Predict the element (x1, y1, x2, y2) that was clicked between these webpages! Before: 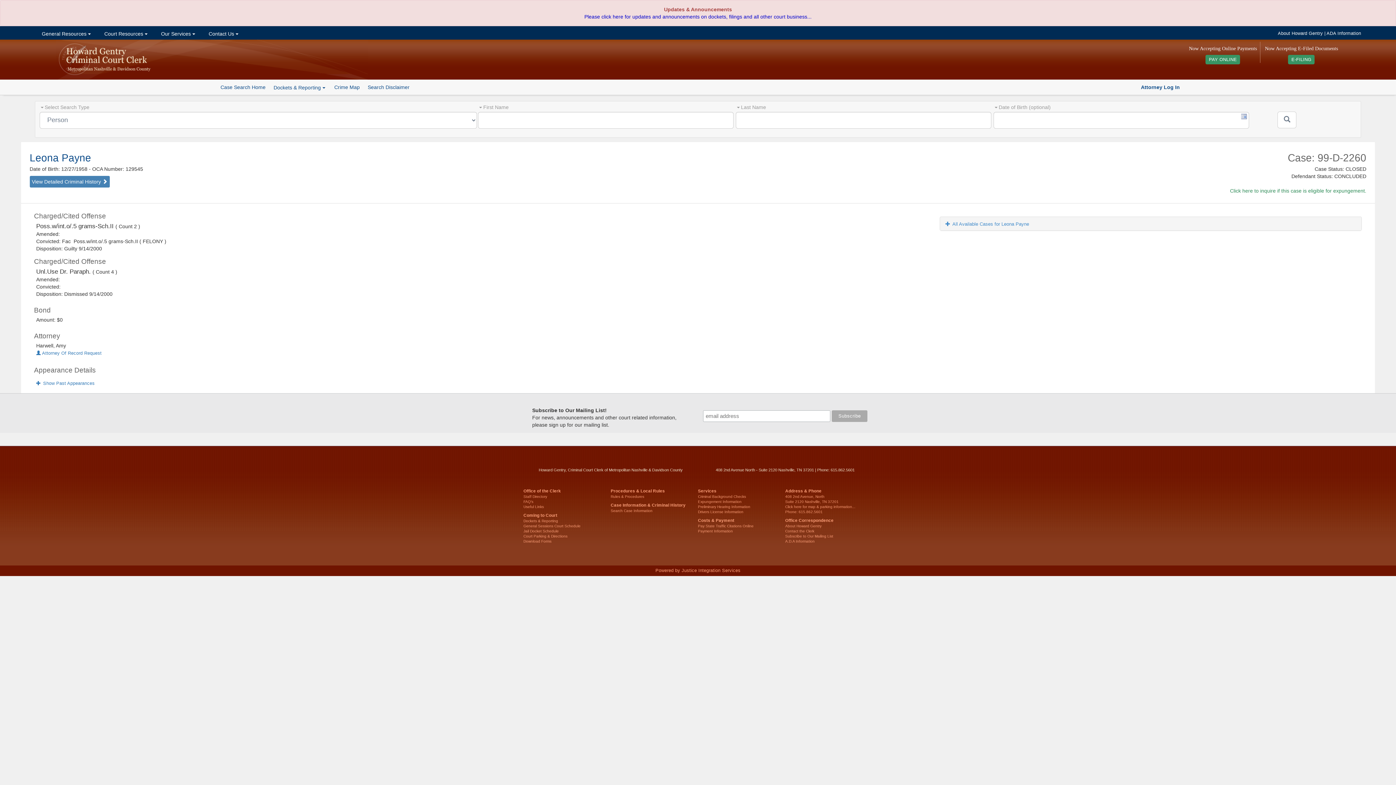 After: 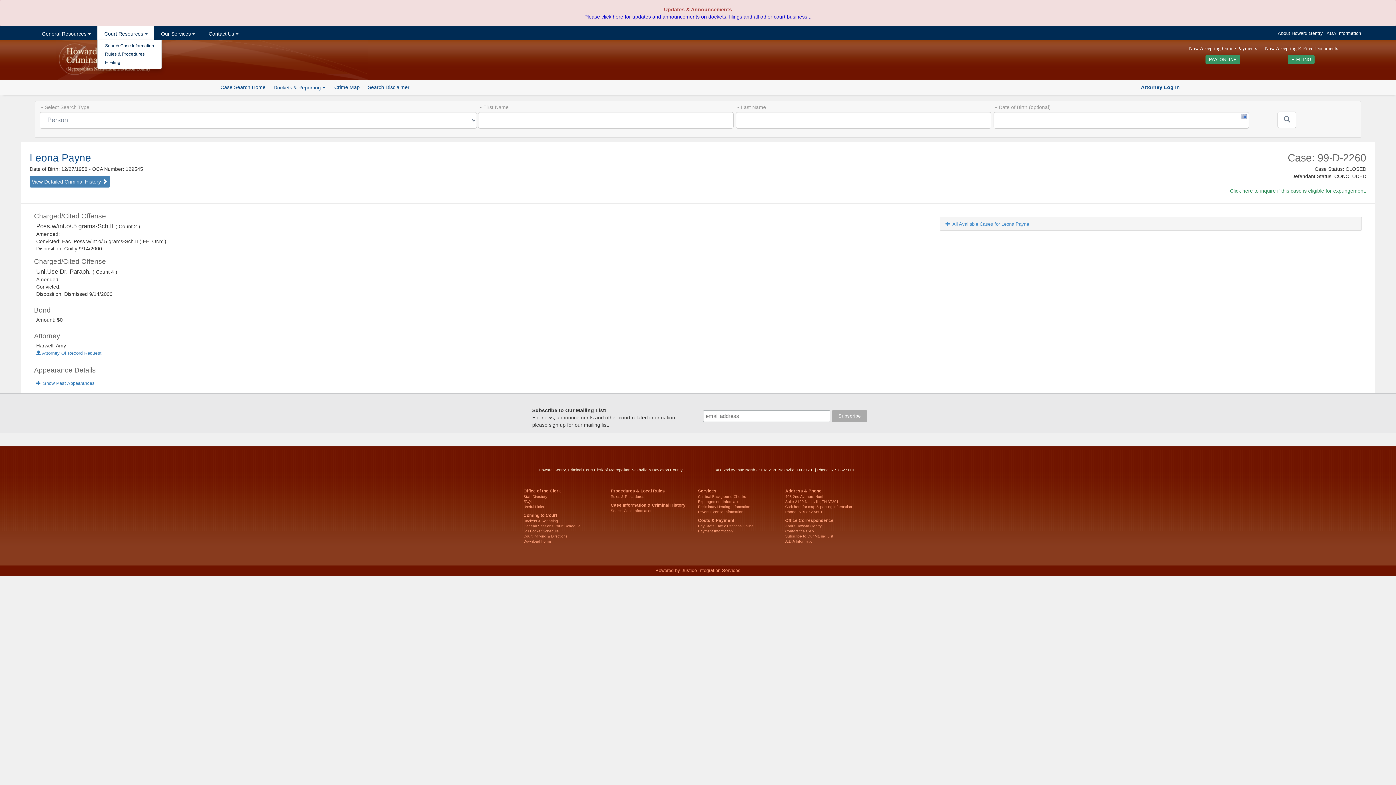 Action: label:  Court Resources  bbox: (97, 26, 154, 39)